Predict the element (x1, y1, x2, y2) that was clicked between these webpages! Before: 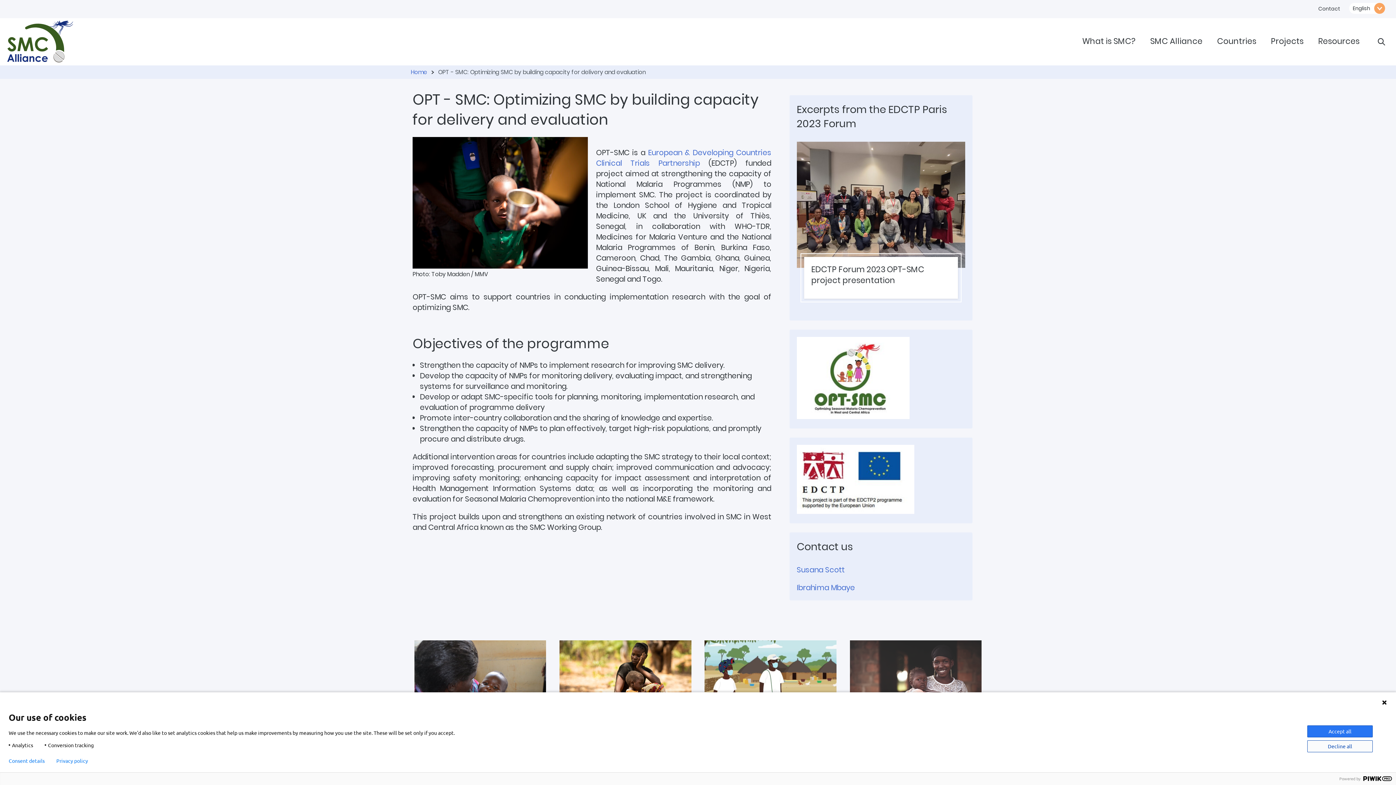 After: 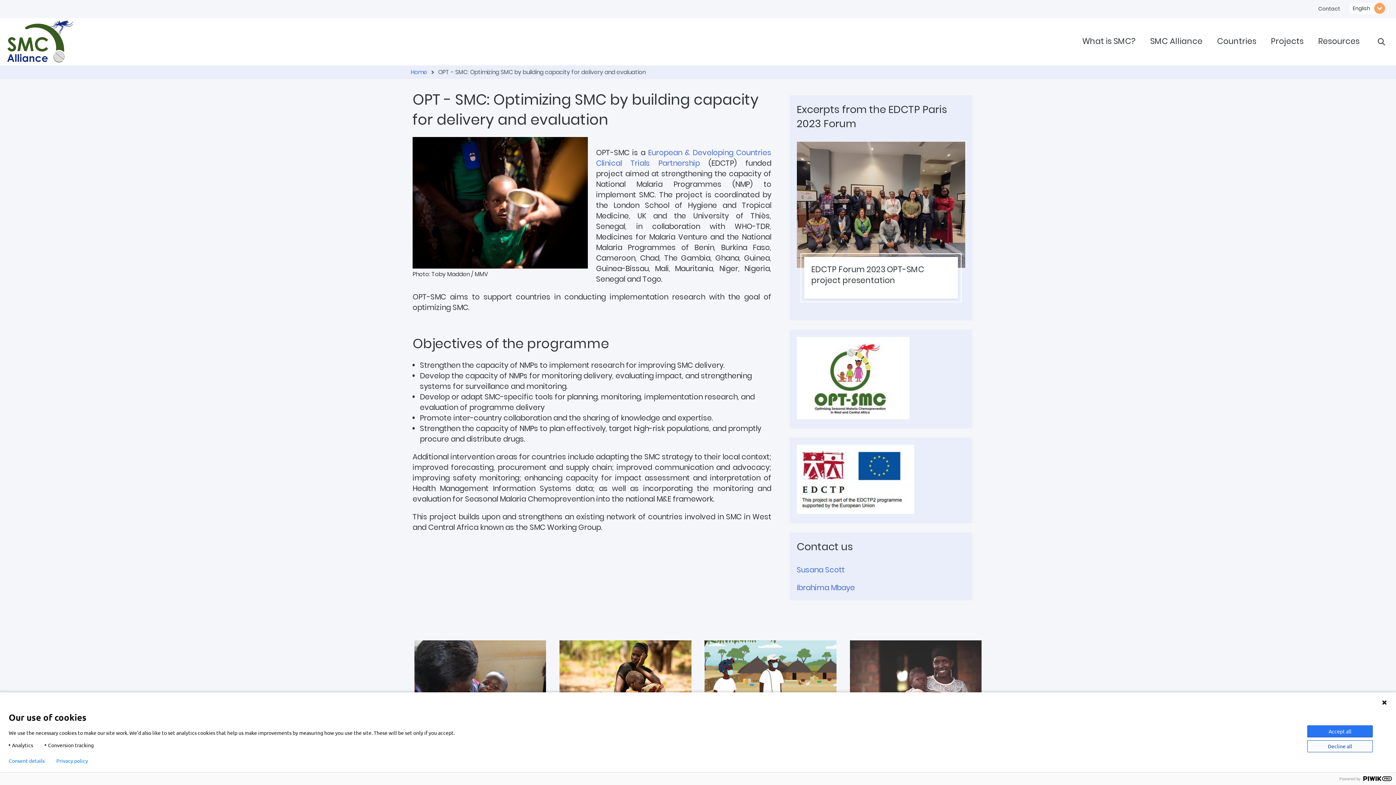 Action: bbox: (56, 758, 88, 764) label: Privacy policy